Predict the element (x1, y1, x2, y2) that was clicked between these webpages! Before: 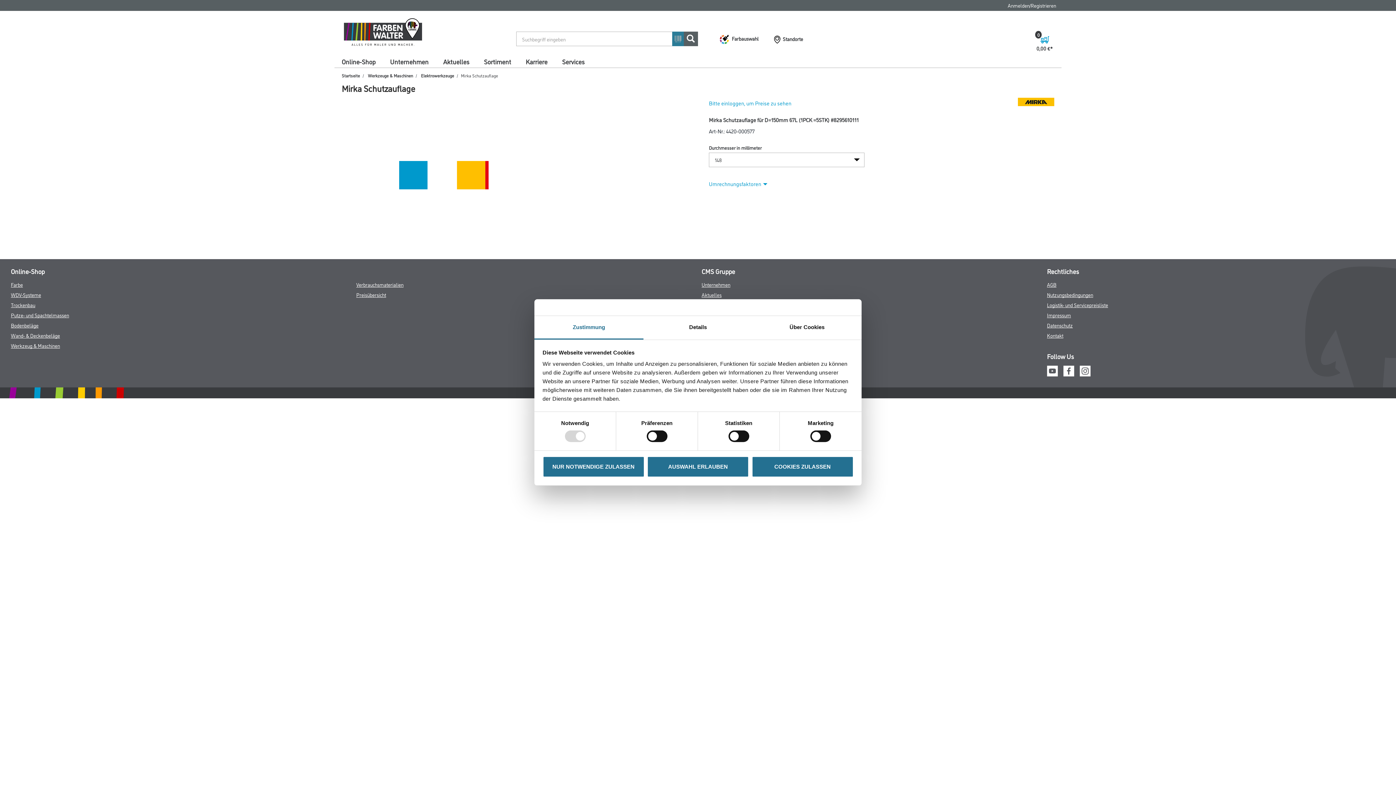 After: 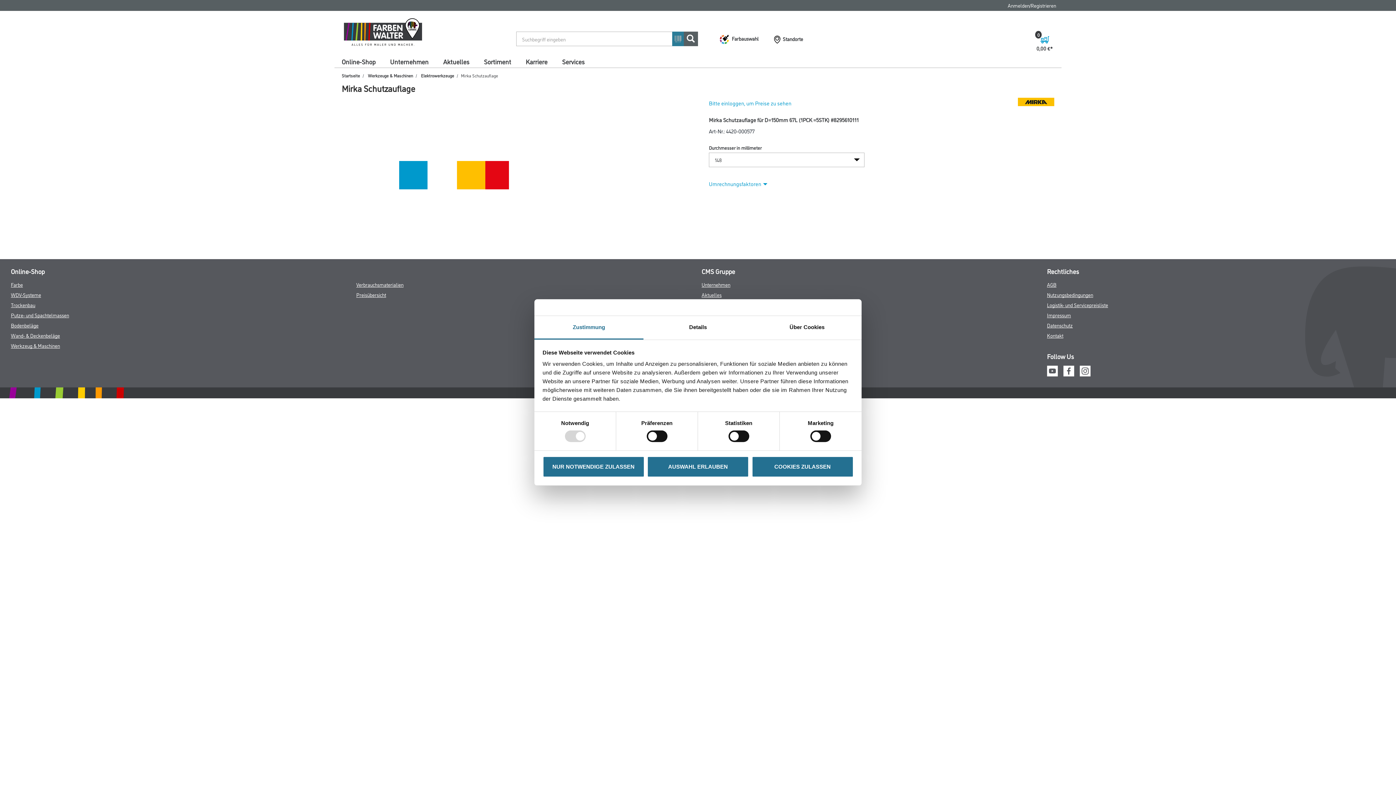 Action: bbox: (1063, 366, 1074, 374)